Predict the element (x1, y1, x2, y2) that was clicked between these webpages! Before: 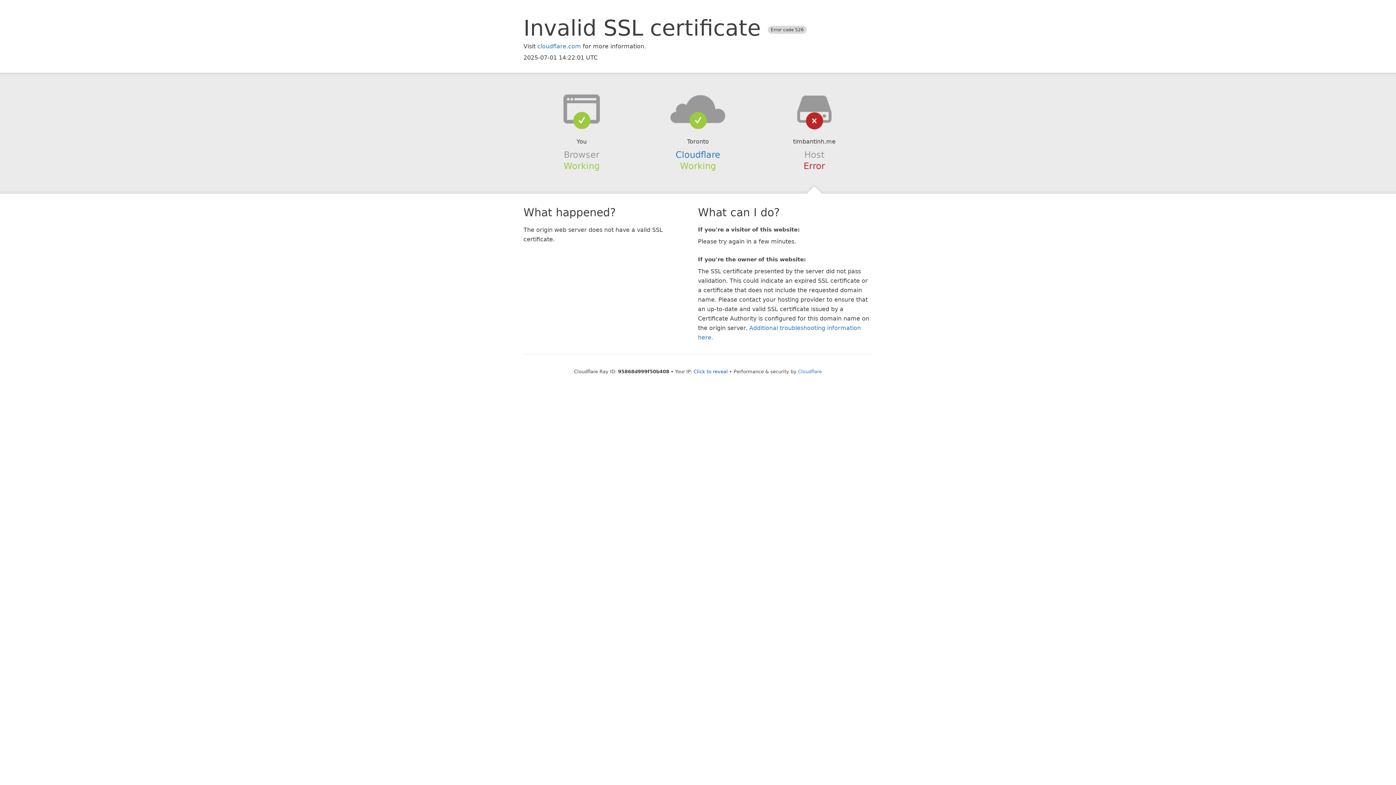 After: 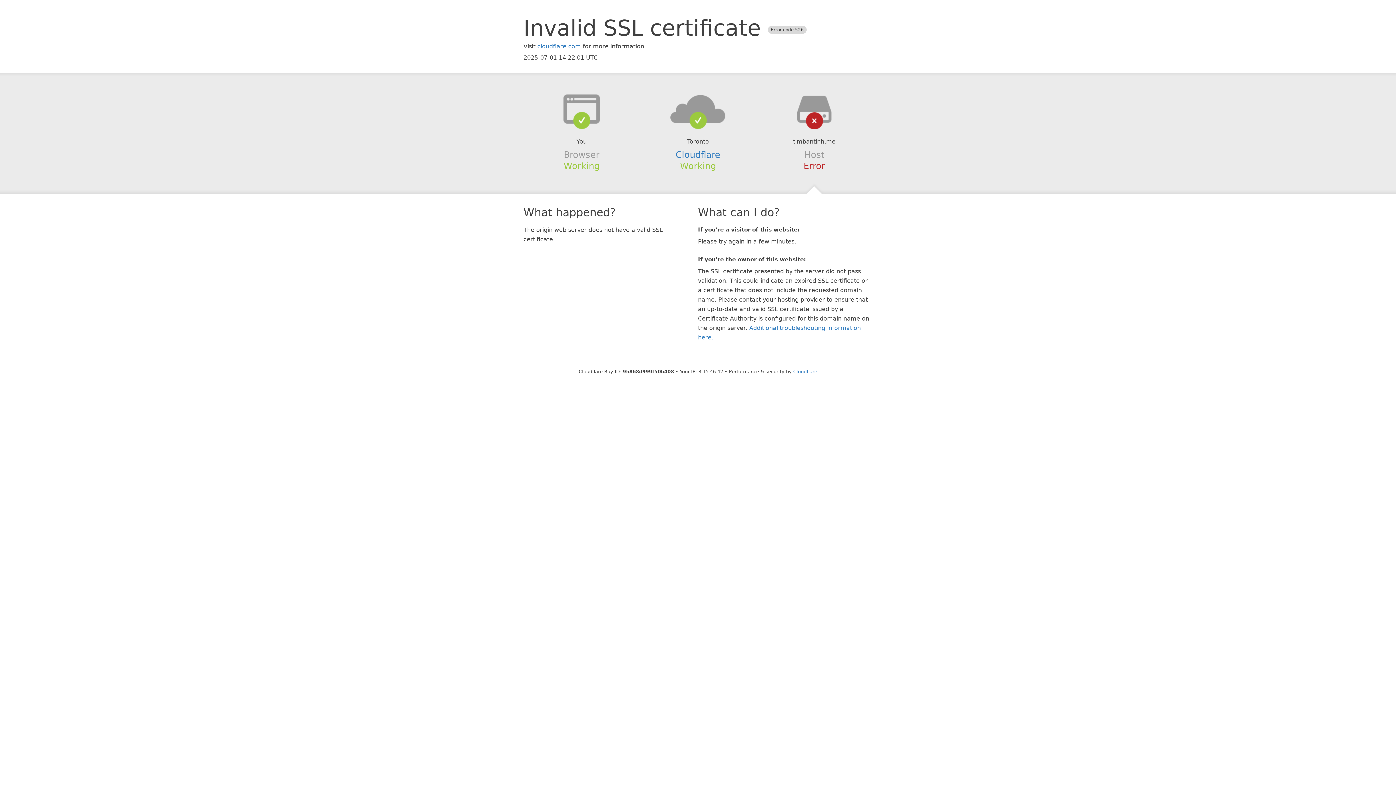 Action: bbox: (693, 368, 728, 374) label: Click to reveal